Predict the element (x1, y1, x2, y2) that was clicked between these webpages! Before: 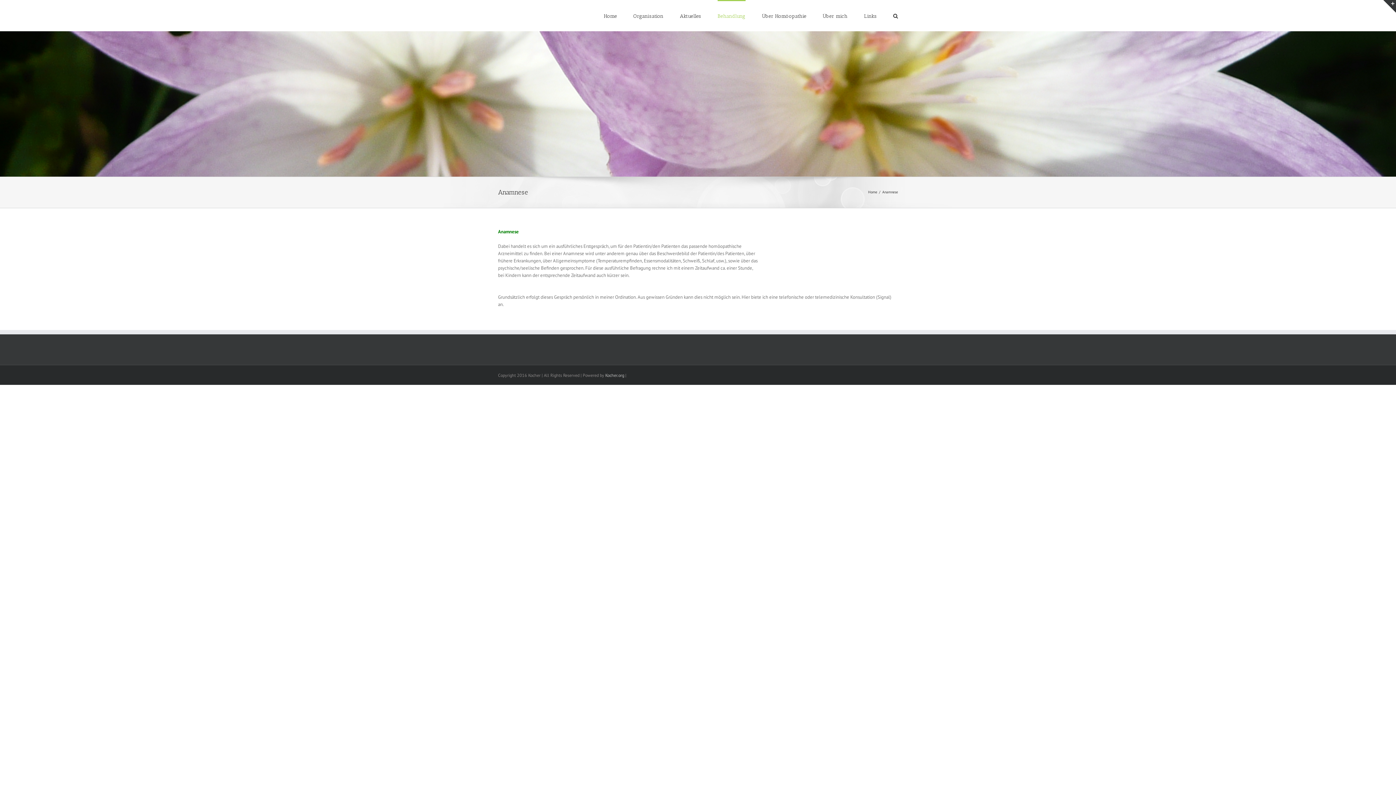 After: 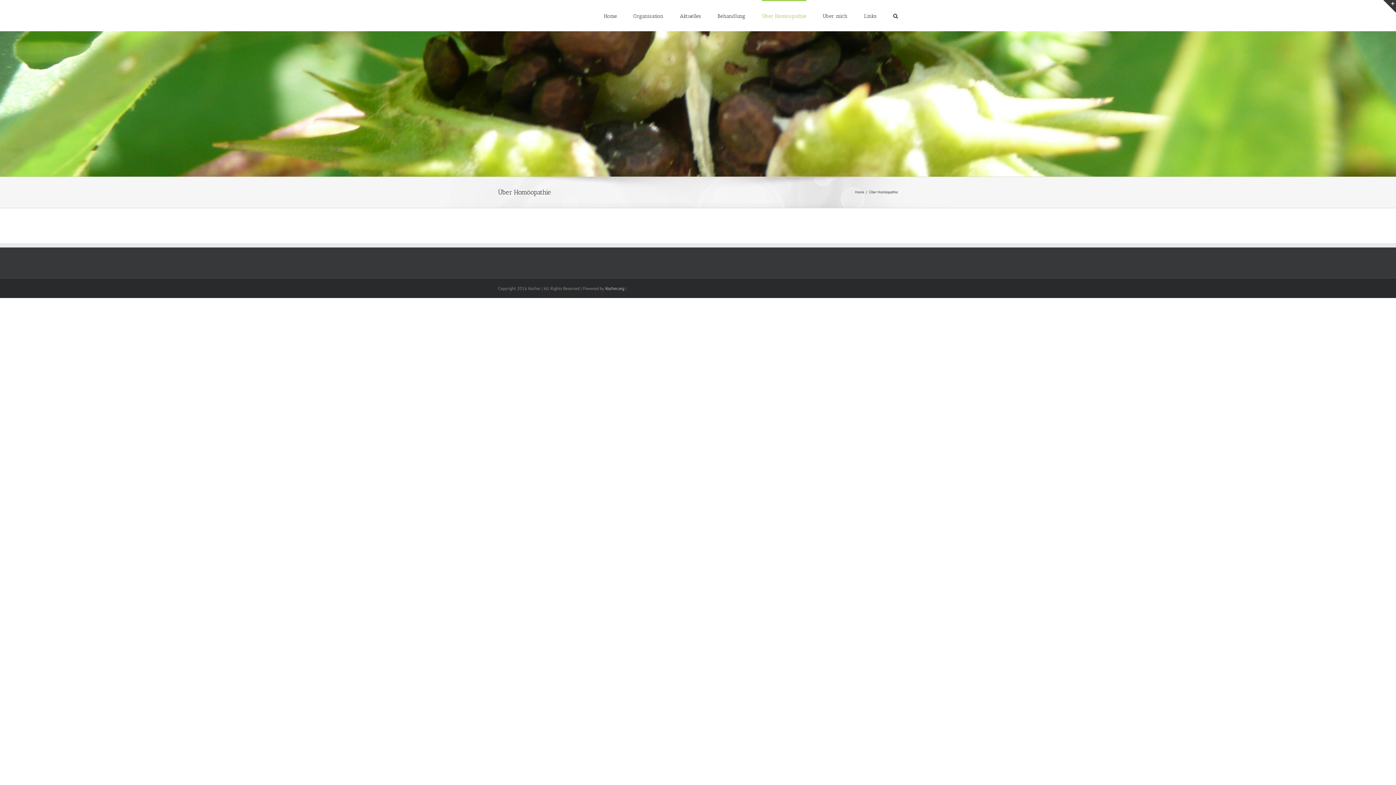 Action: label: Über Homöopathie bbox: (762, 0, 806, 31)